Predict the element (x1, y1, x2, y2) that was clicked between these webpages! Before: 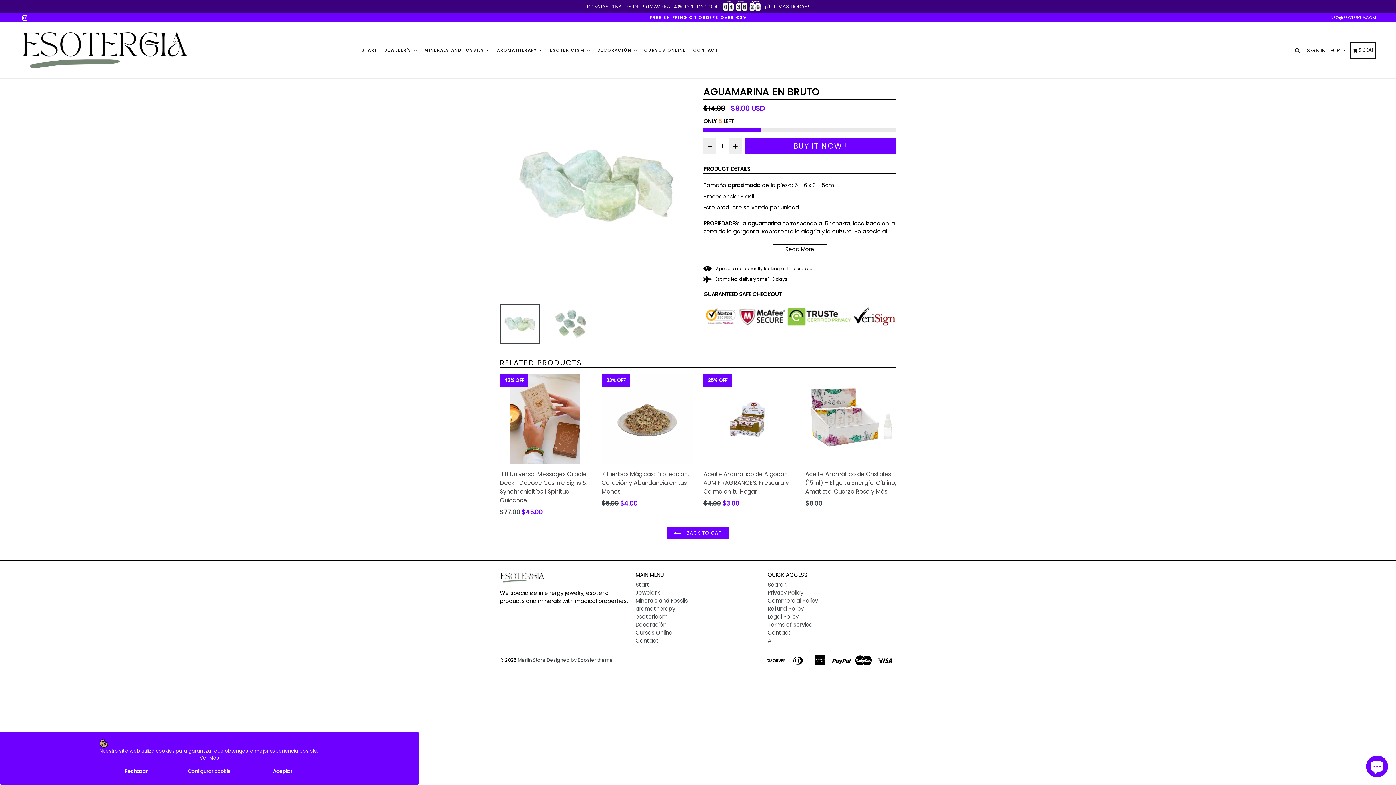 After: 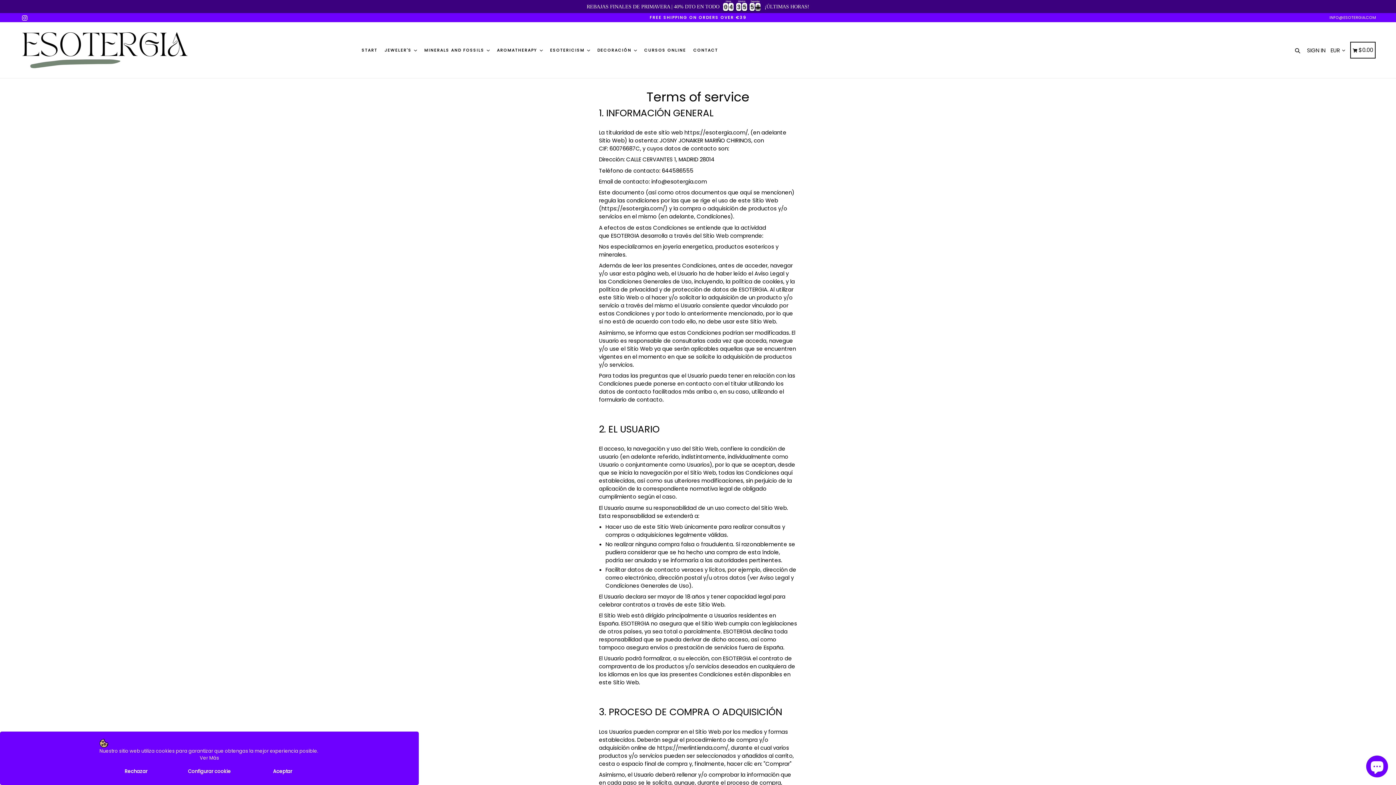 Action: bbox: (767, 621, 812, 628) label: Terms of service